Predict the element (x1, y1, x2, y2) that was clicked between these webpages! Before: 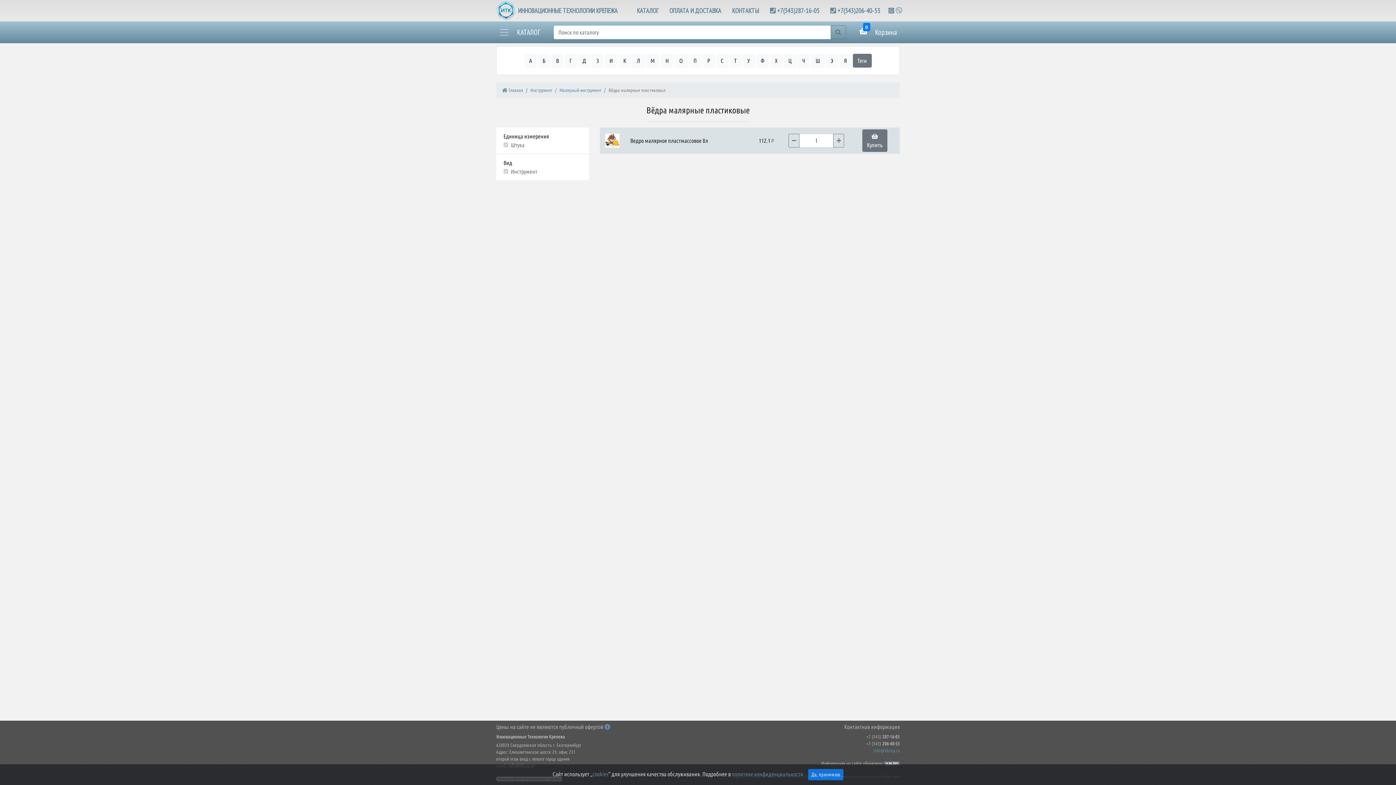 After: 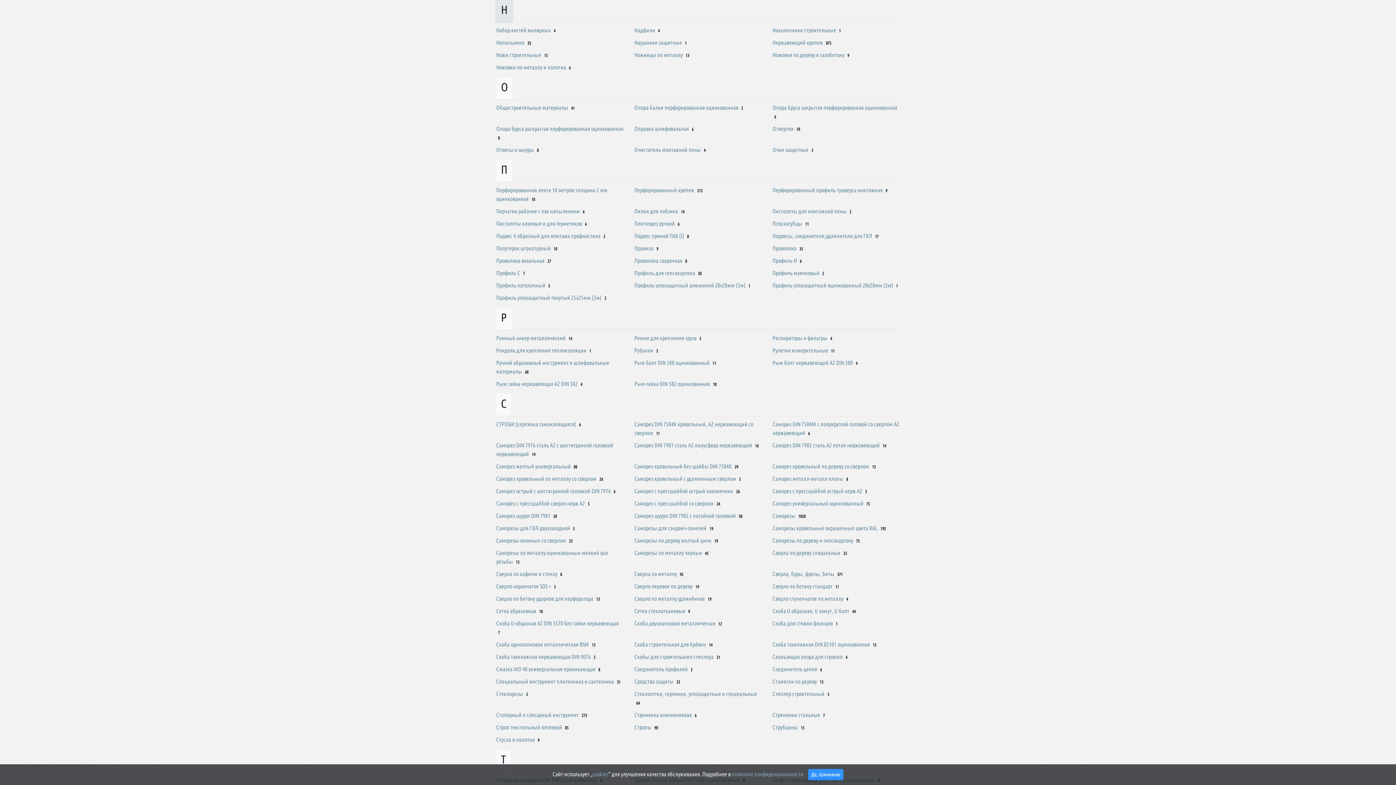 Action: label: Н bbox: (660, 53, 673, 67)